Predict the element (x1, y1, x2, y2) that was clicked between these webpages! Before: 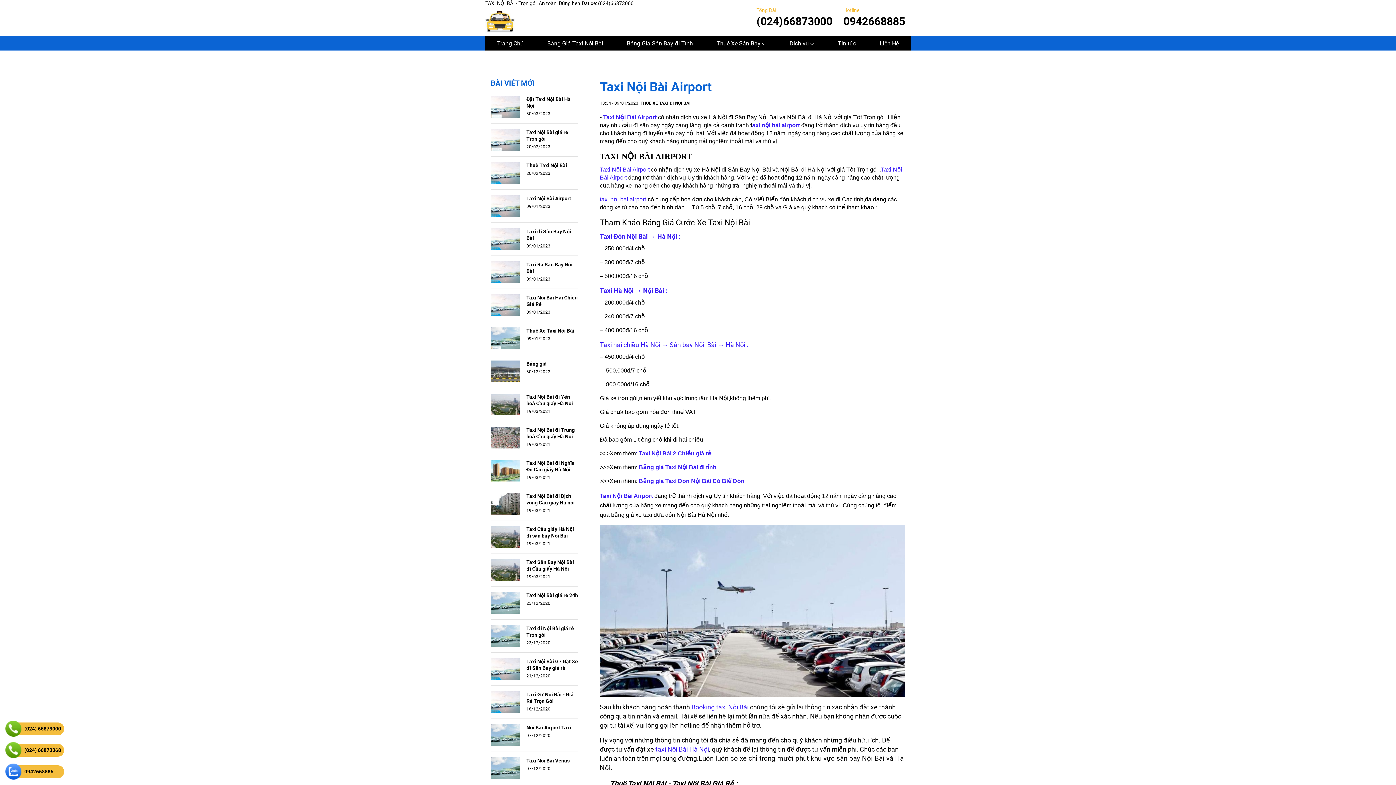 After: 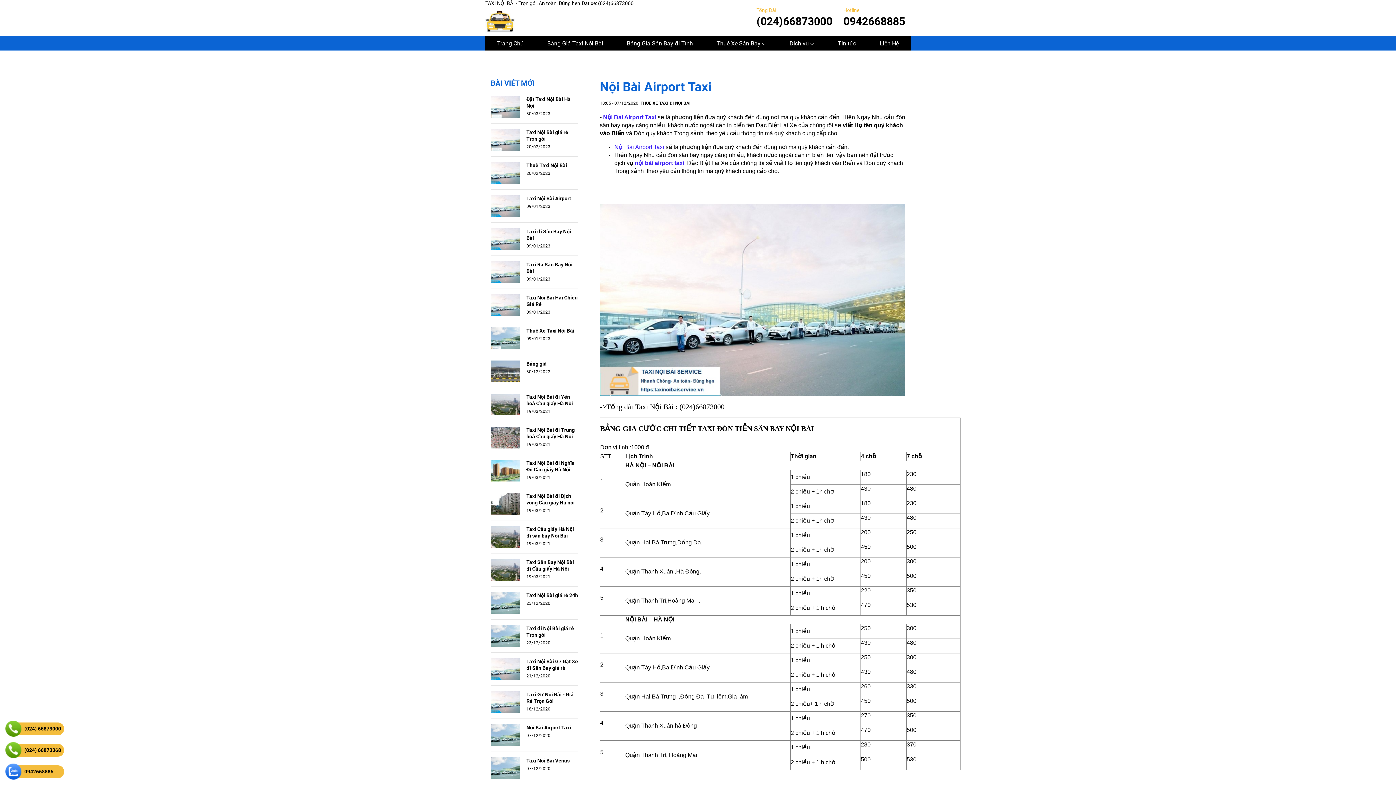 Action: bbox: (490, 732, 520, 738)